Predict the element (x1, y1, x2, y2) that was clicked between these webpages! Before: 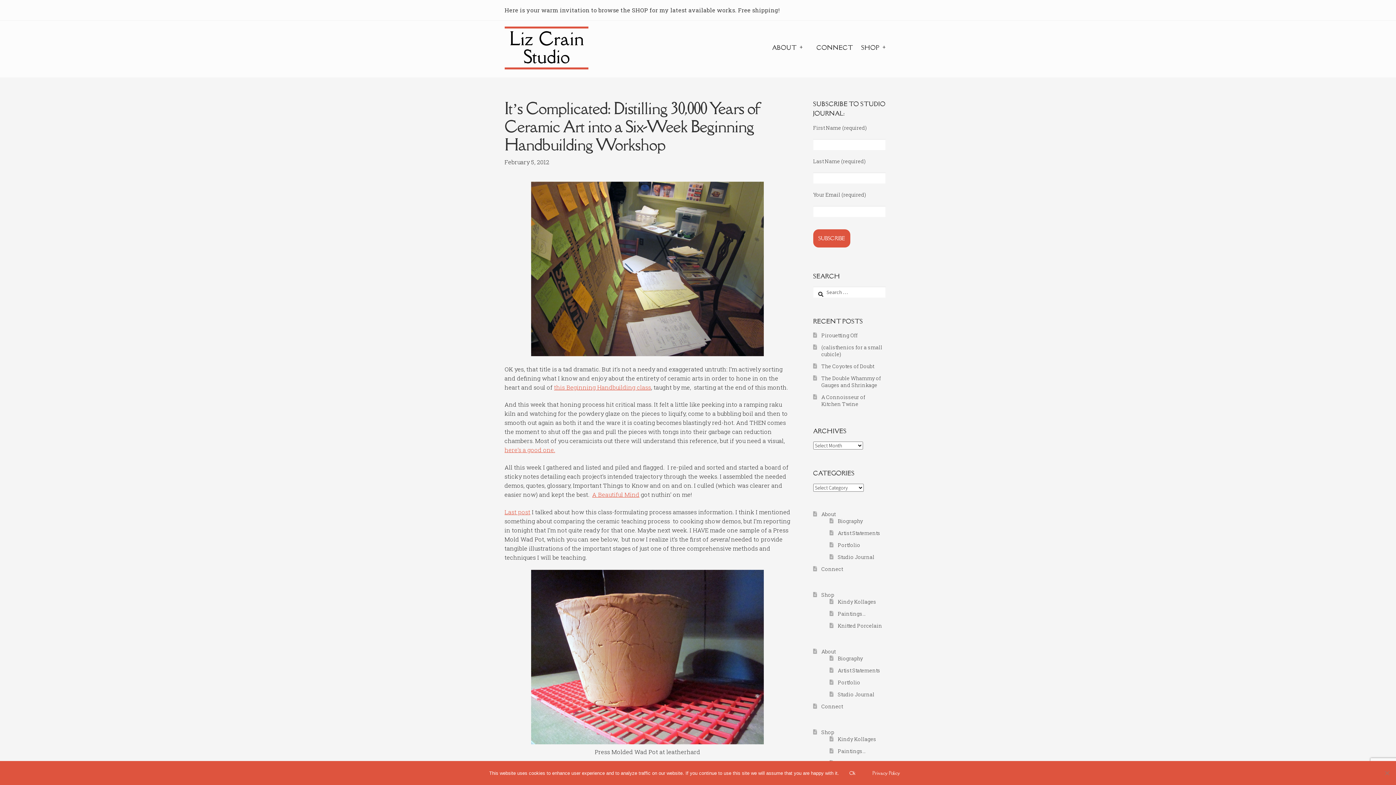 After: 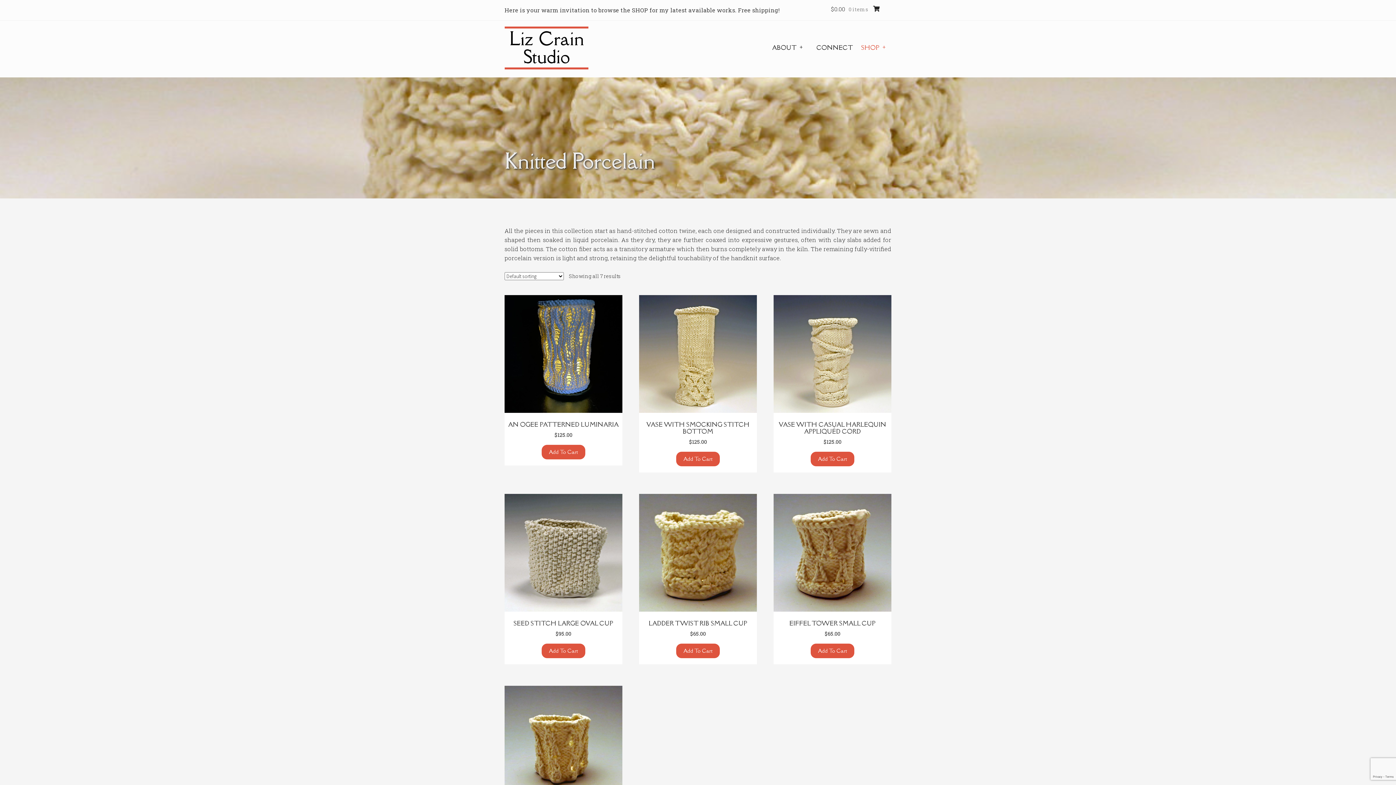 Action: label: Knitted Porcelain bbox: (838, 622, 882, 629)